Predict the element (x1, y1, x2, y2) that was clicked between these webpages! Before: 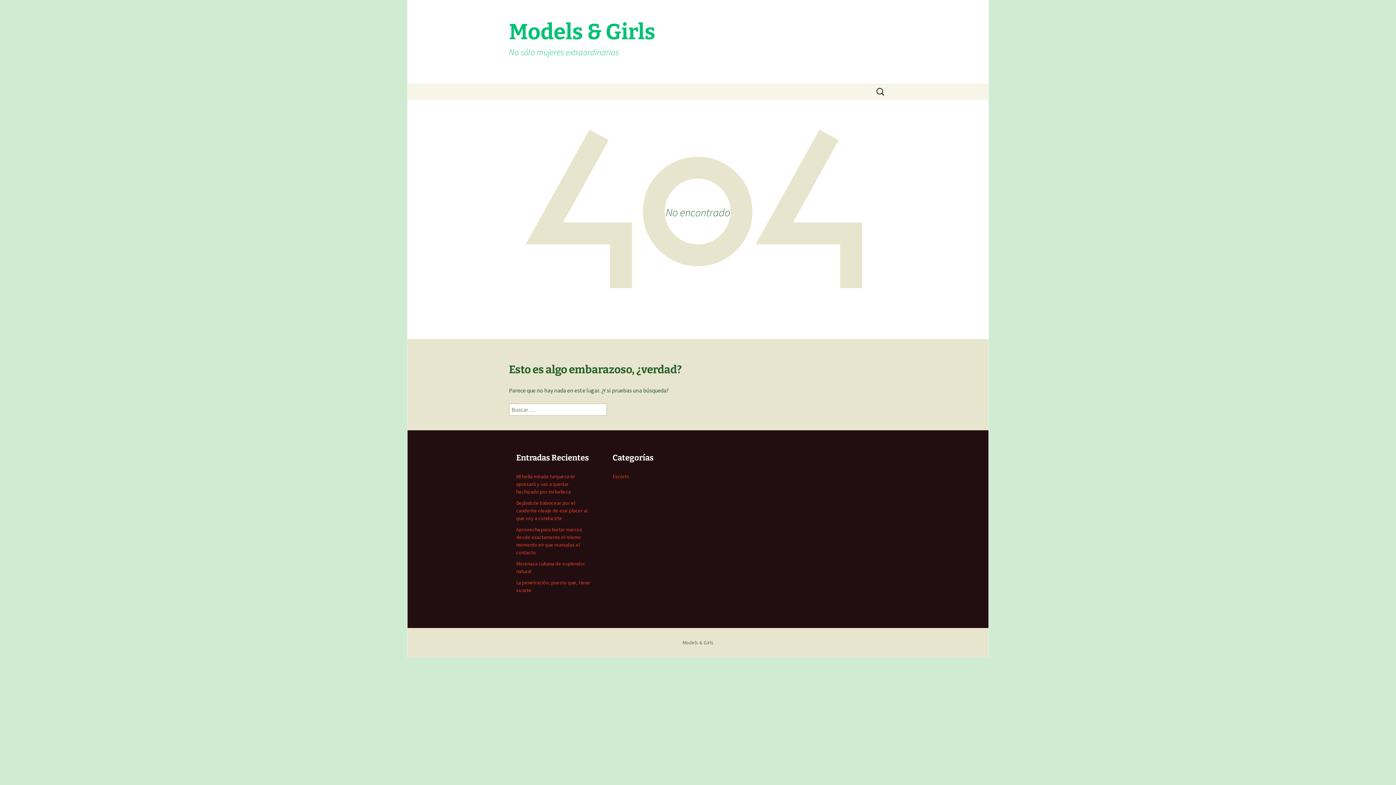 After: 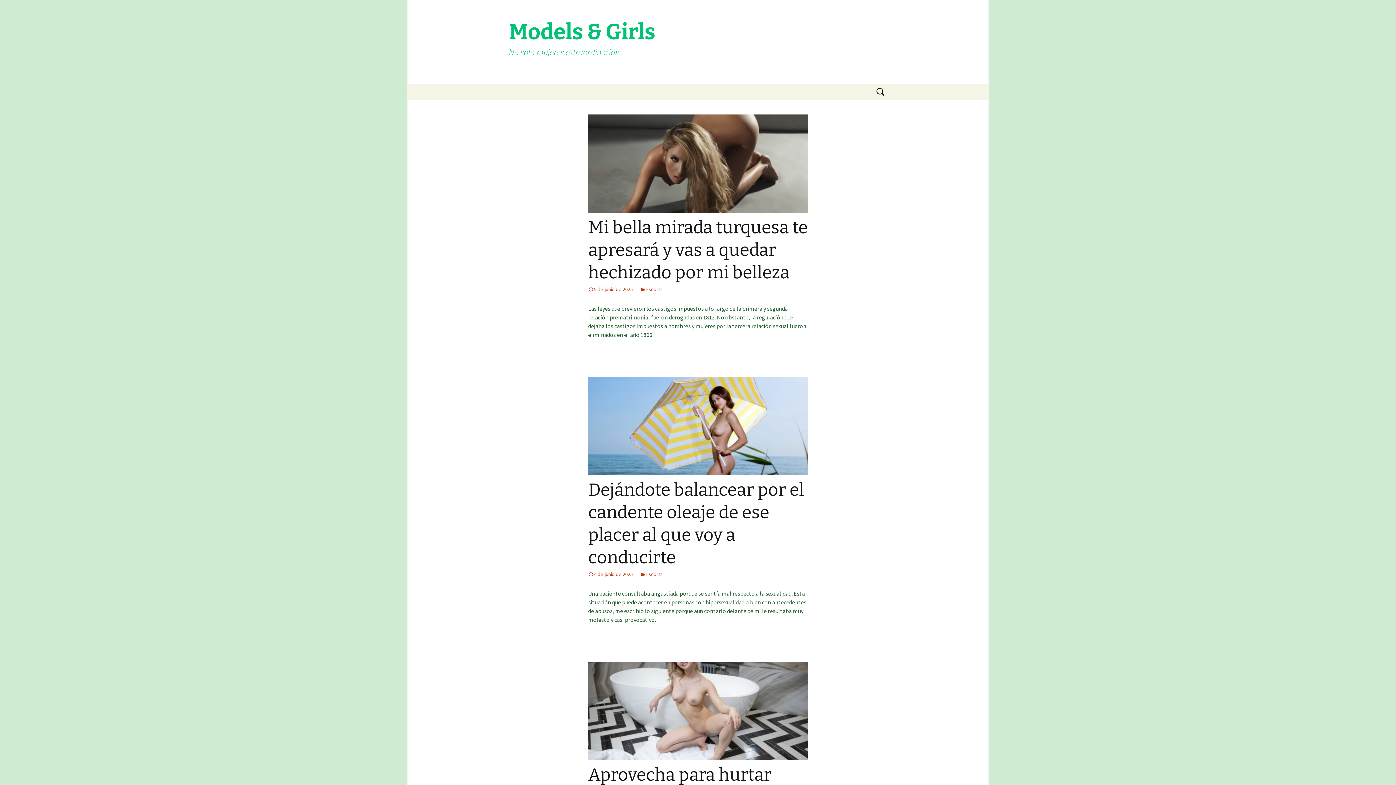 Action: bbox: (501, 0, 894, 83) label: Models & Girls
No sólo mujeres extraordinarias